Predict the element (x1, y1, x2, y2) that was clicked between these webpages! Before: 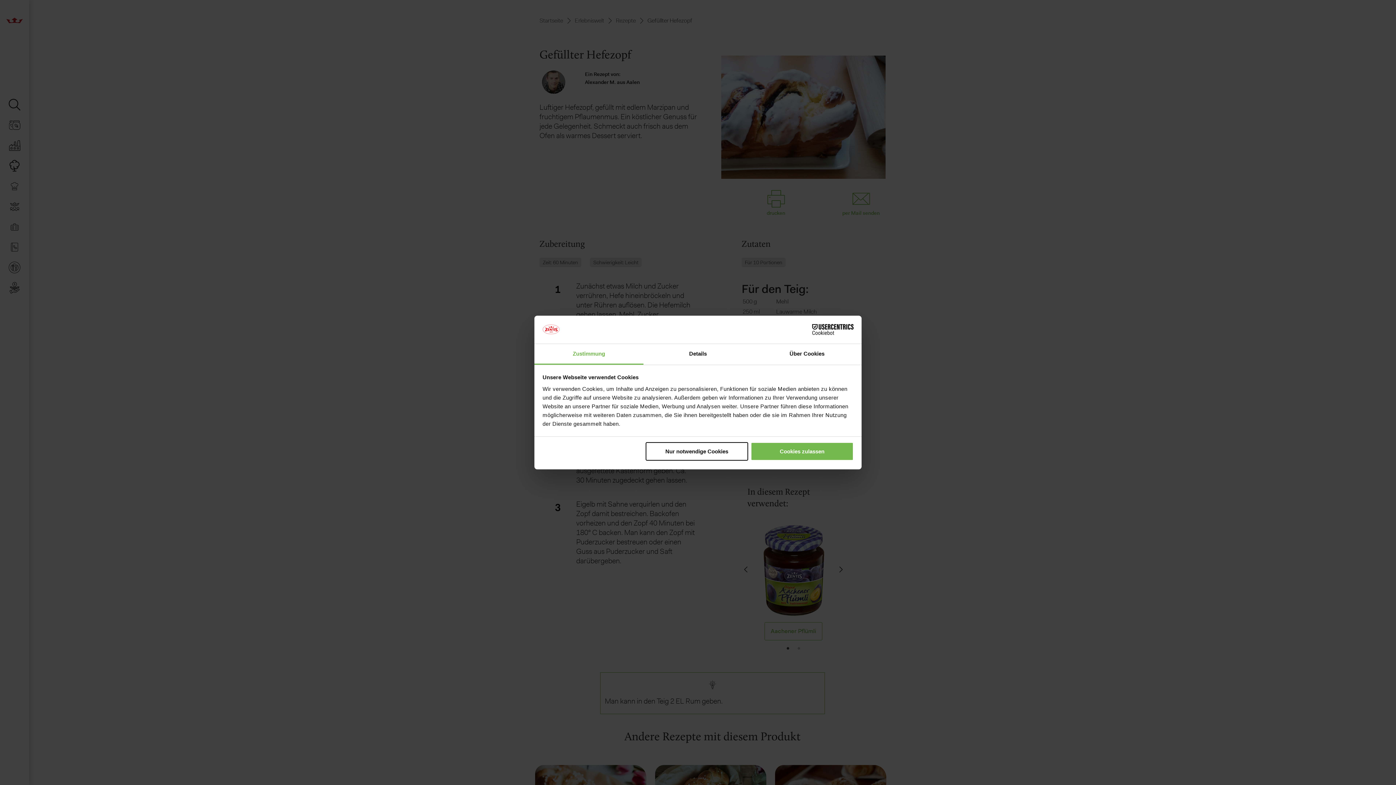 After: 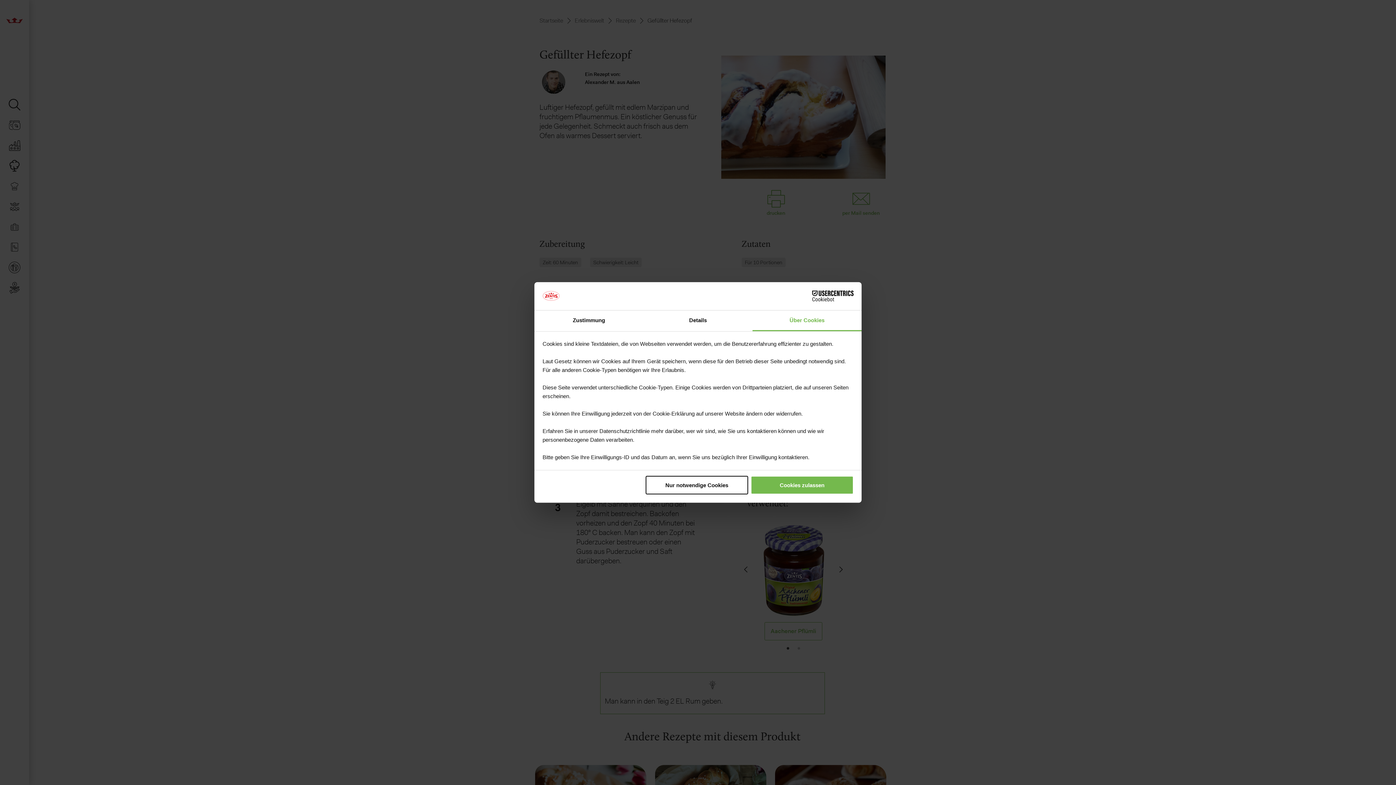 Action: bbox: (752, 344, 861, 364) label: Über Cookies